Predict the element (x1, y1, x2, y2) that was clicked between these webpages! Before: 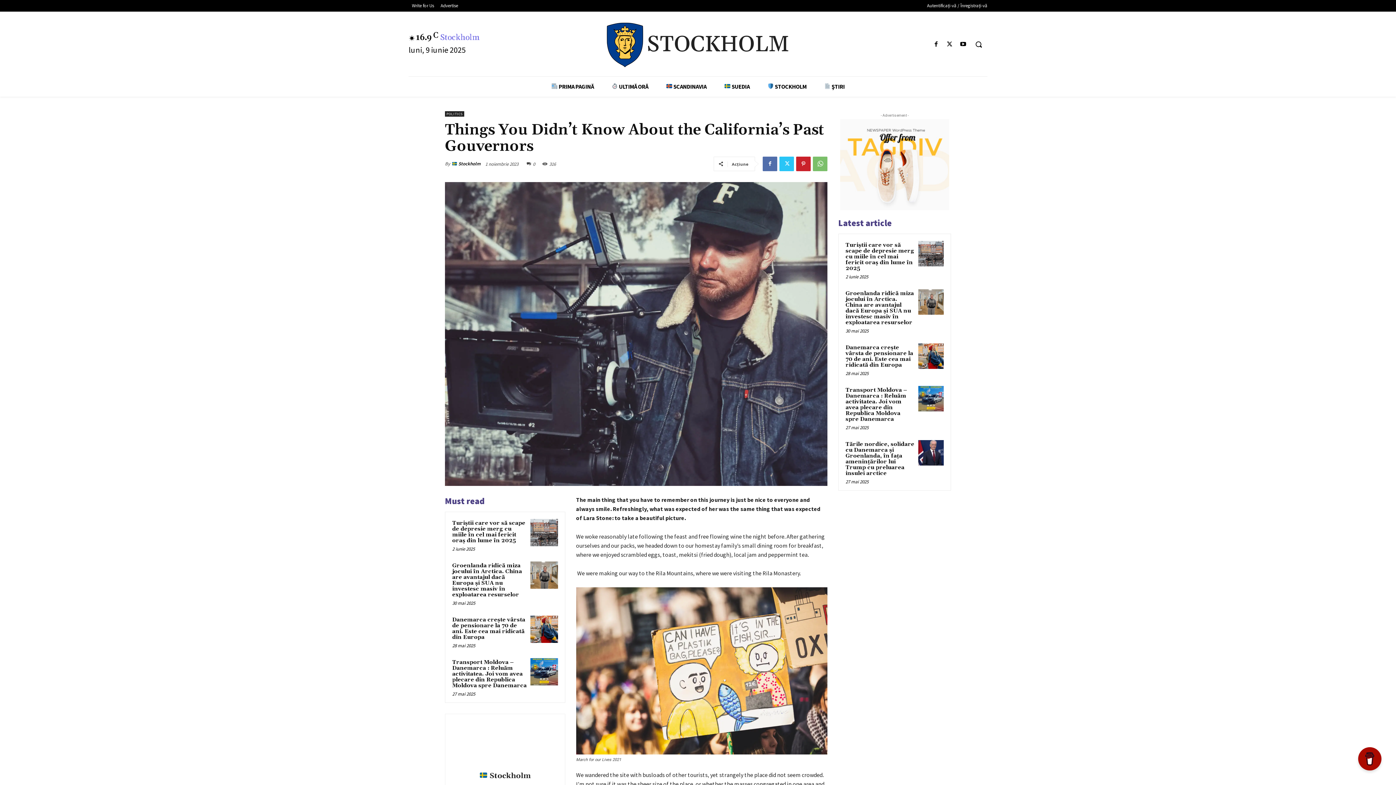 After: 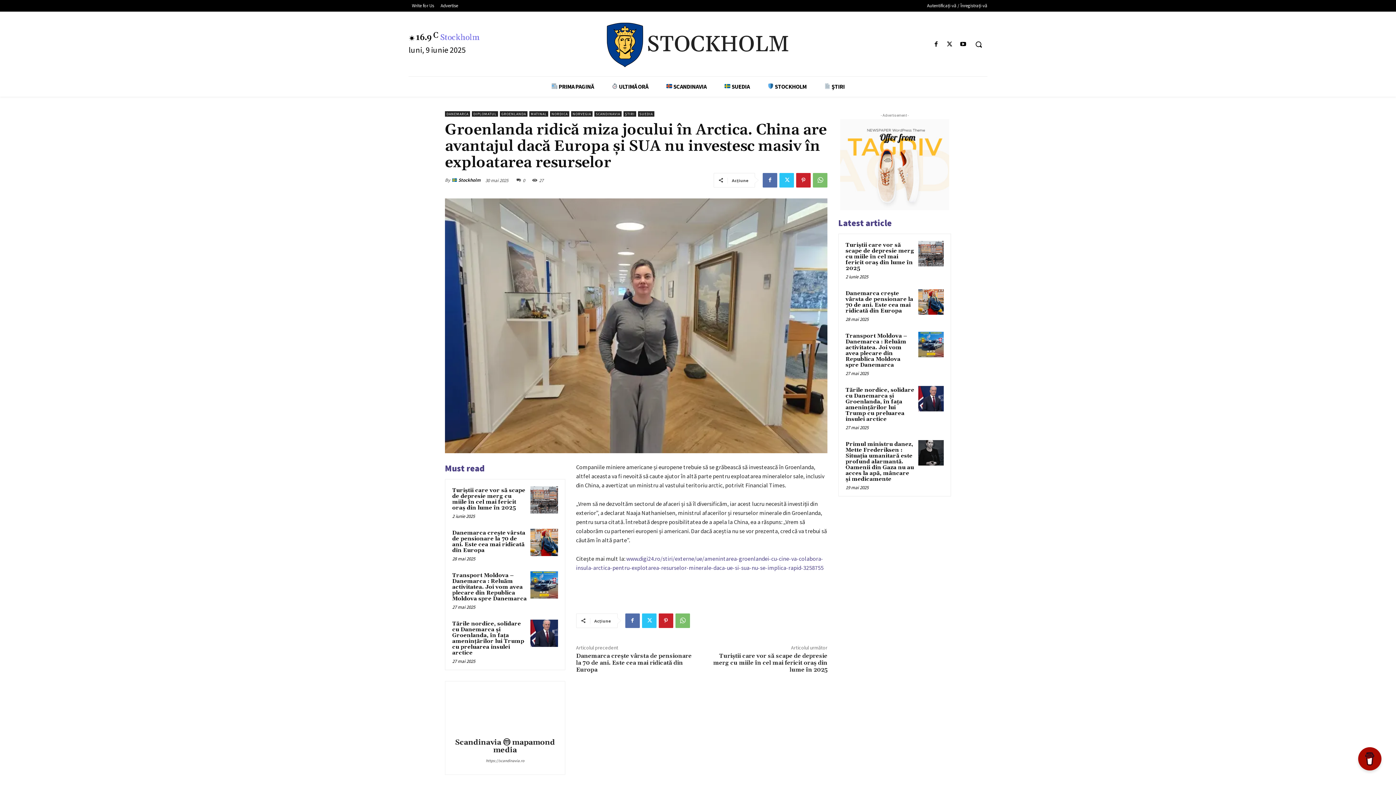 Action: bbox: (530, 561, 558, 589)